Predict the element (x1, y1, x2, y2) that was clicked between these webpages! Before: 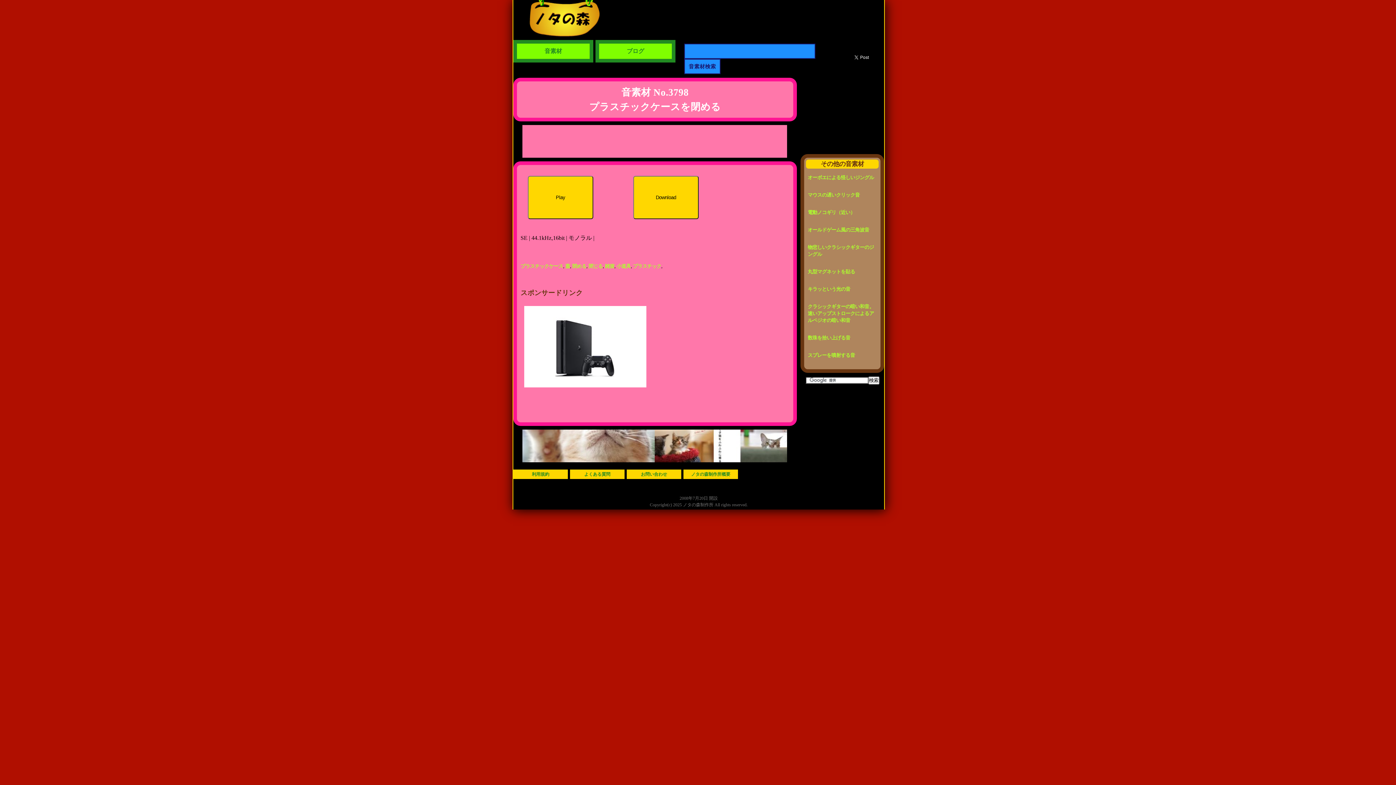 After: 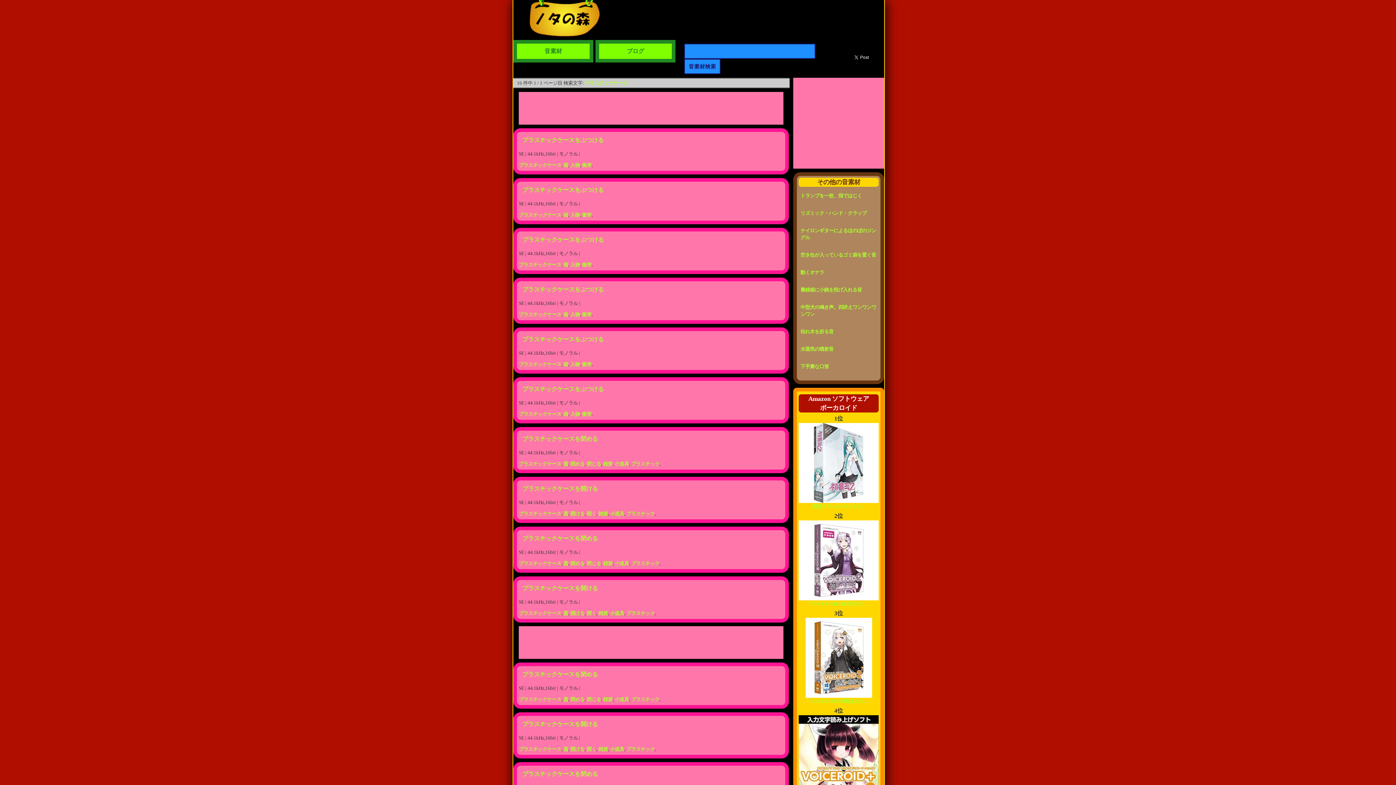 Action: bbox: (520, 263, 563, 269) label: プラスチックケース